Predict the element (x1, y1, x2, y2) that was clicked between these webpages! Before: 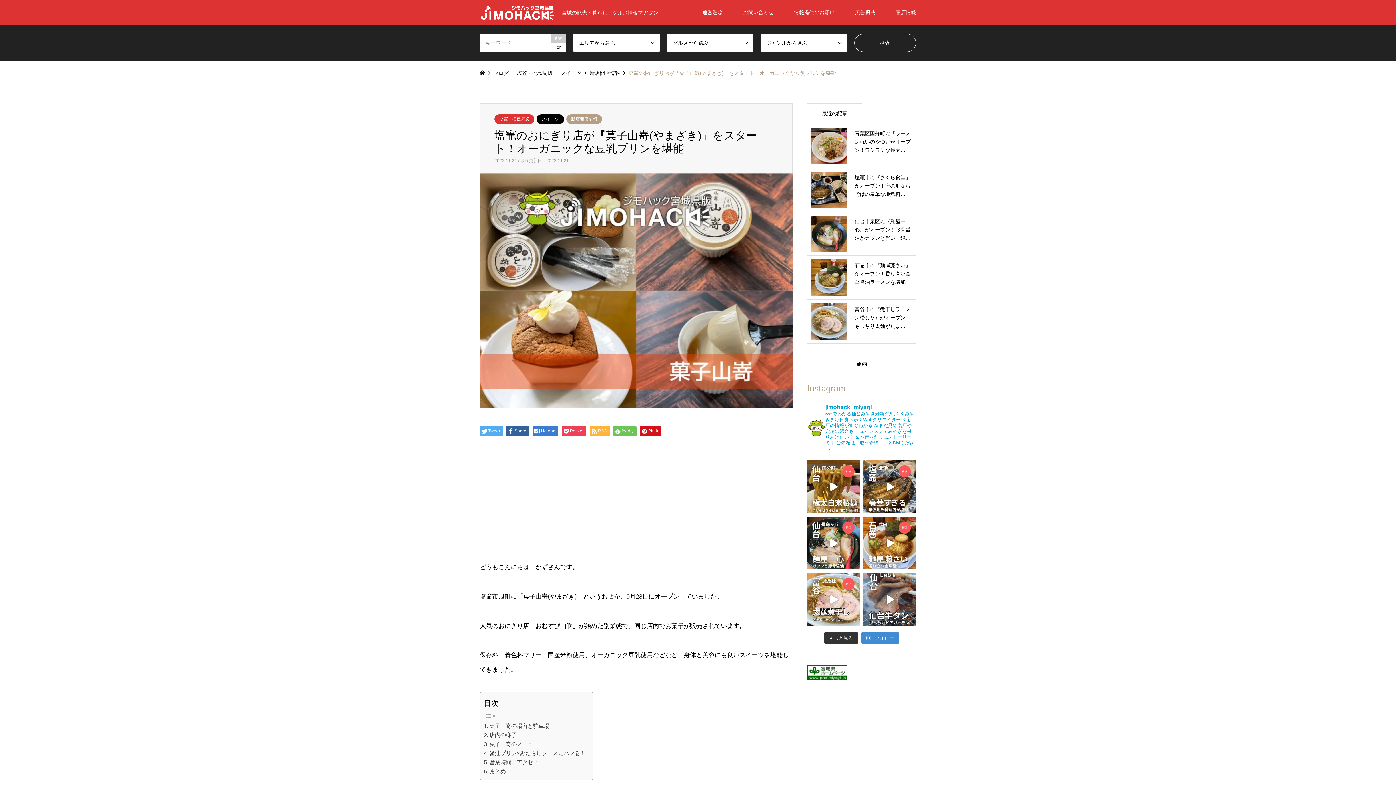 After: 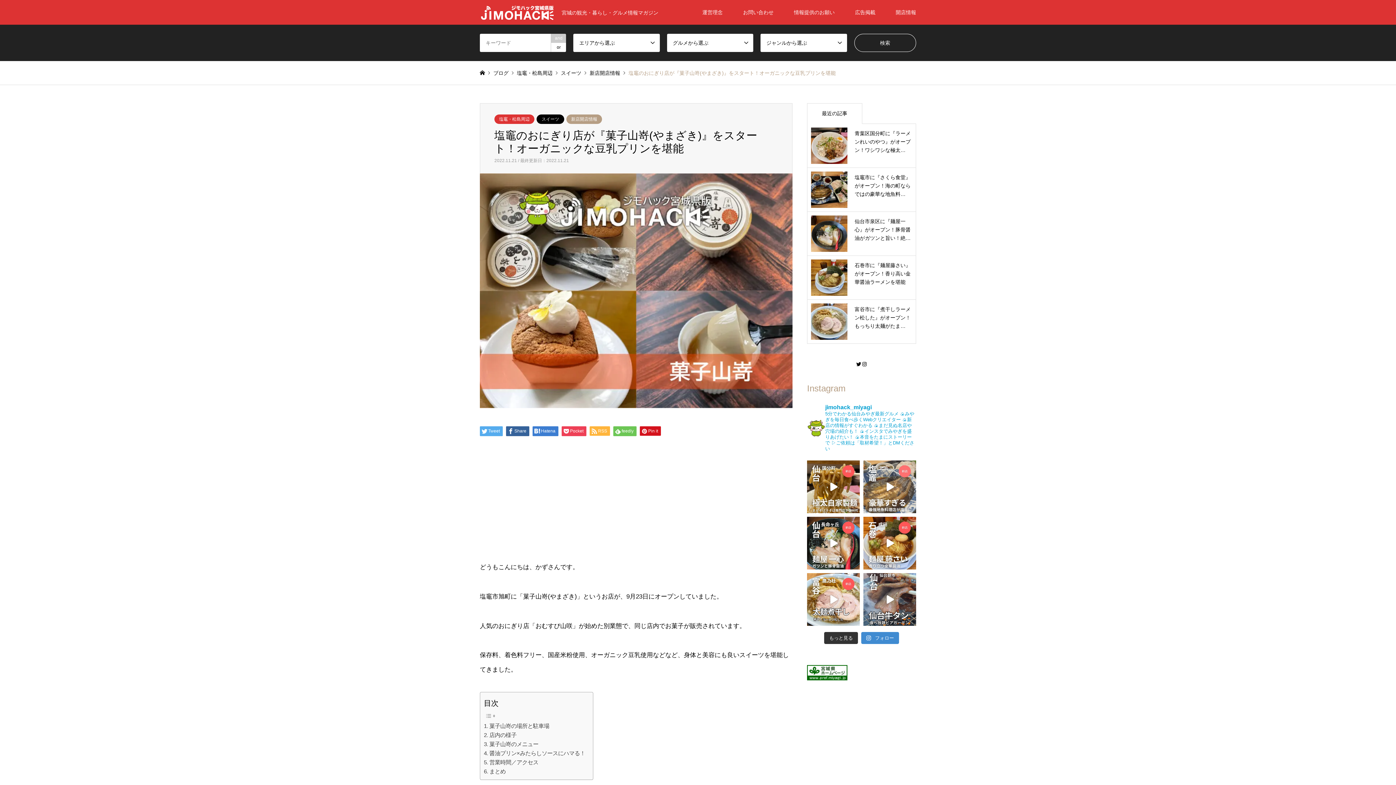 Action: bbox: (863, 460, 916, 513)